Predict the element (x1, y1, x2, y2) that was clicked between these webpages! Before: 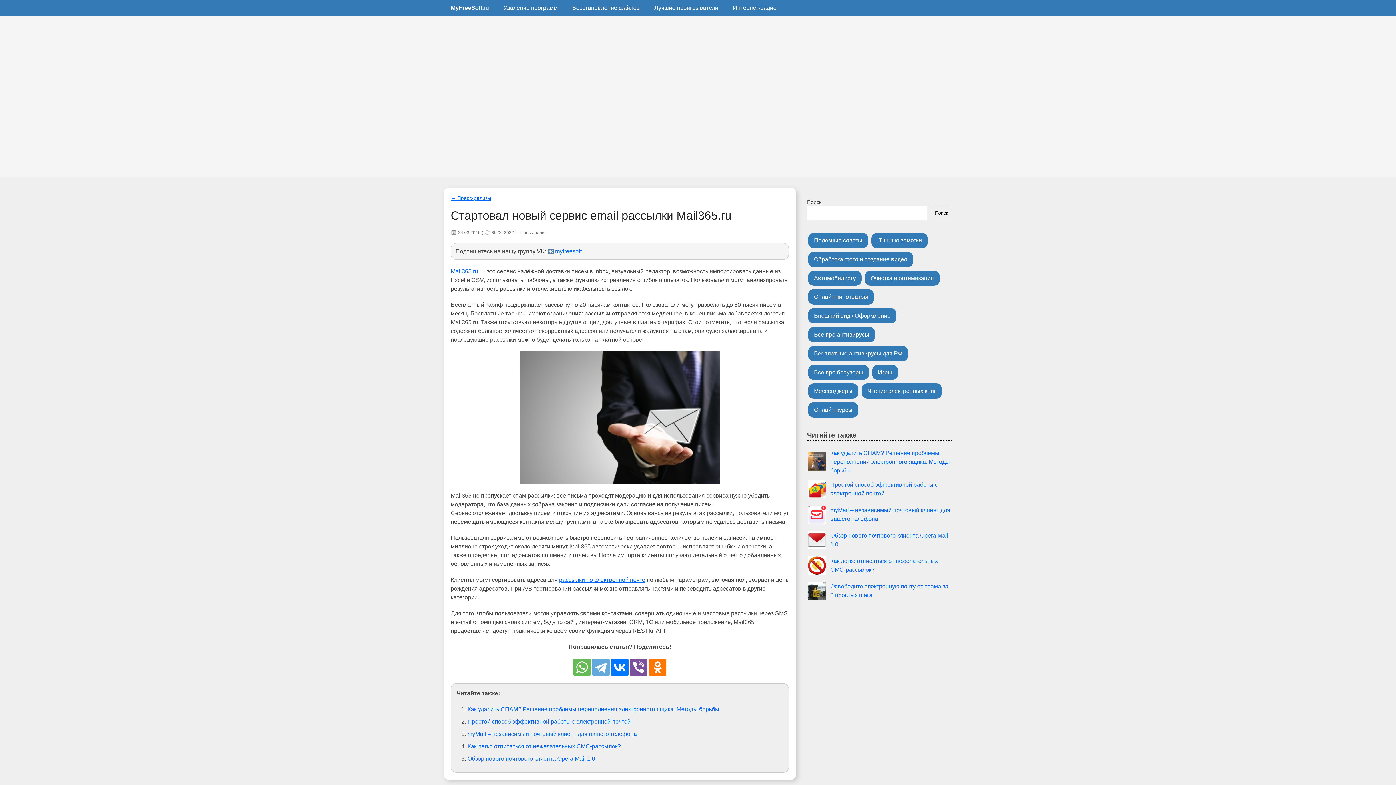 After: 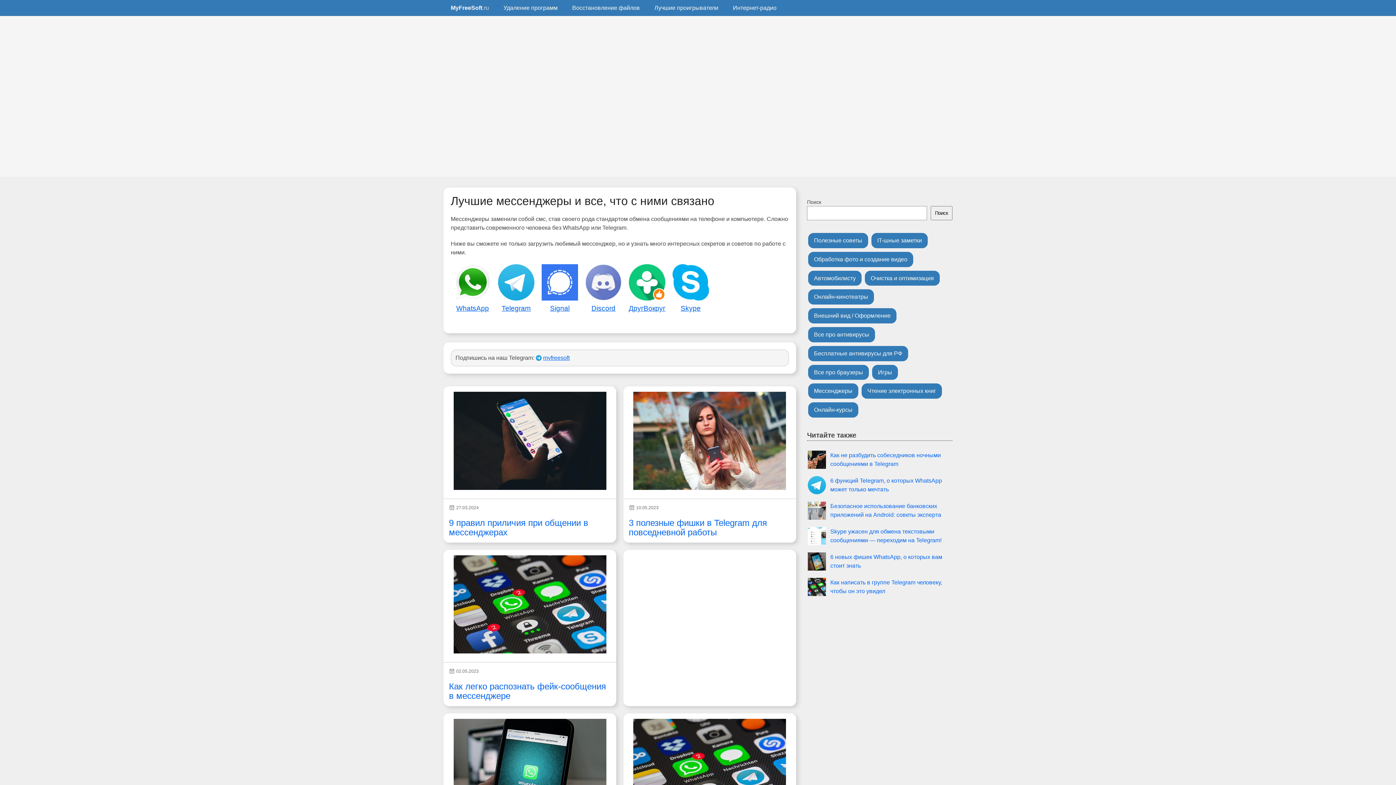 Action: bbox: (814, 388, 852, 394) label: Мессенджеры